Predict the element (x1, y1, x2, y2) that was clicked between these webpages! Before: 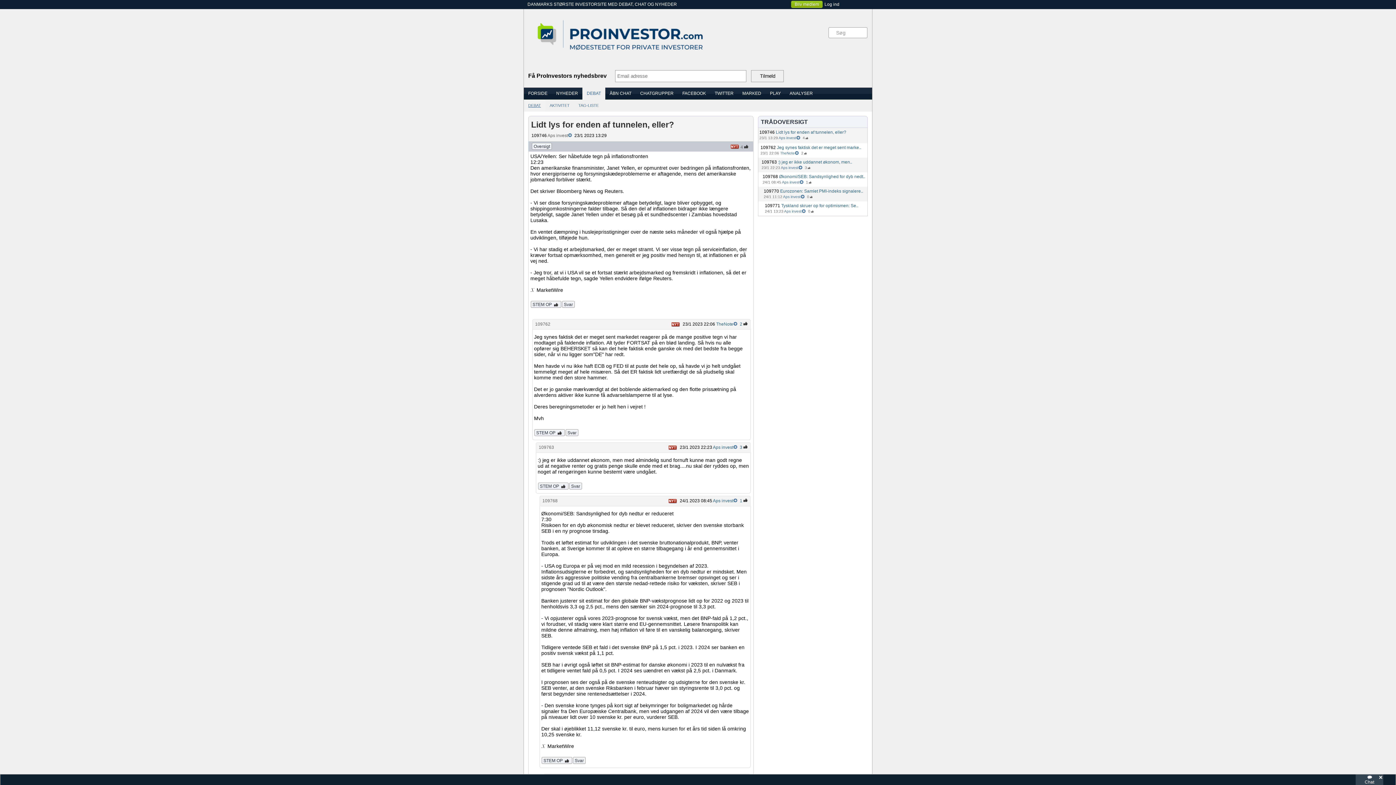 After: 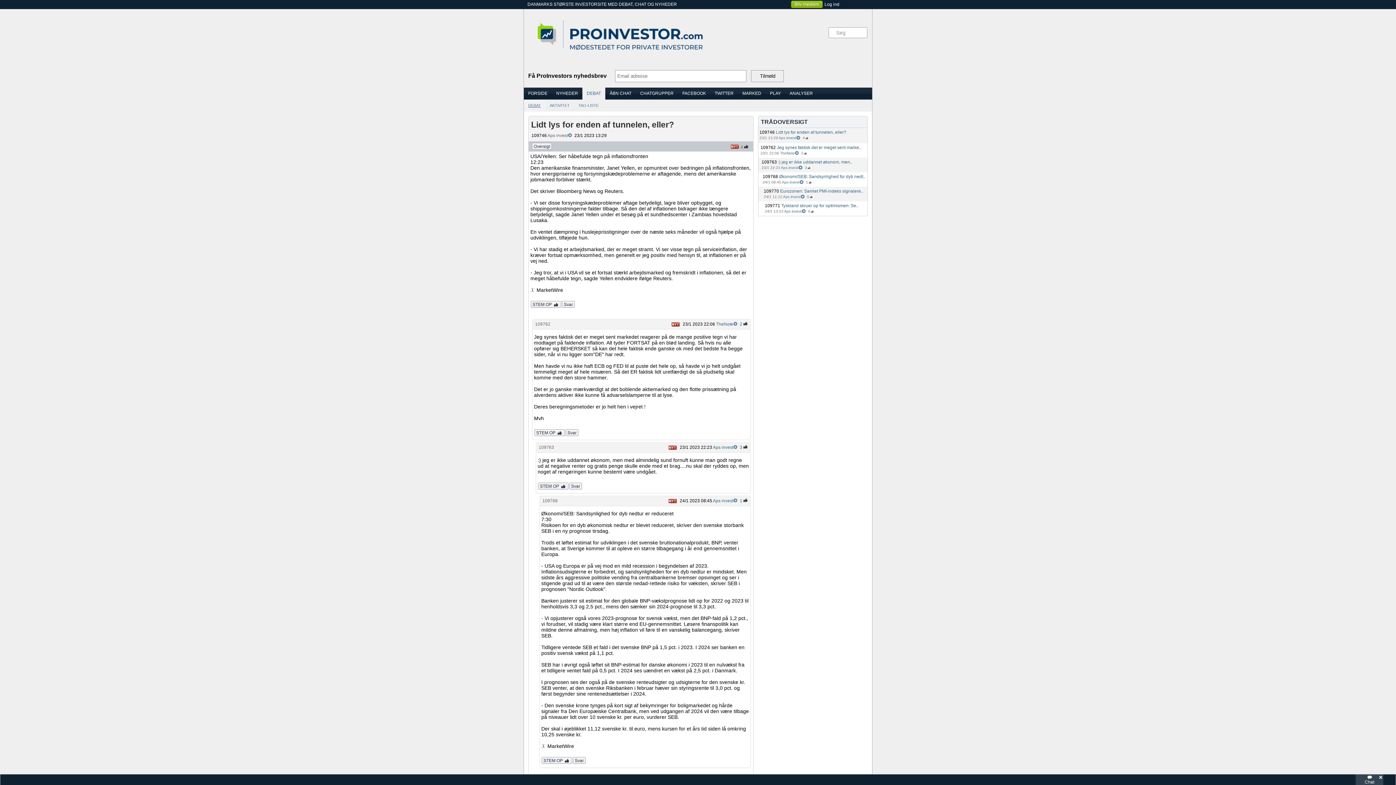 Action: label: Svar bbox: (569, 545, 582, 552)